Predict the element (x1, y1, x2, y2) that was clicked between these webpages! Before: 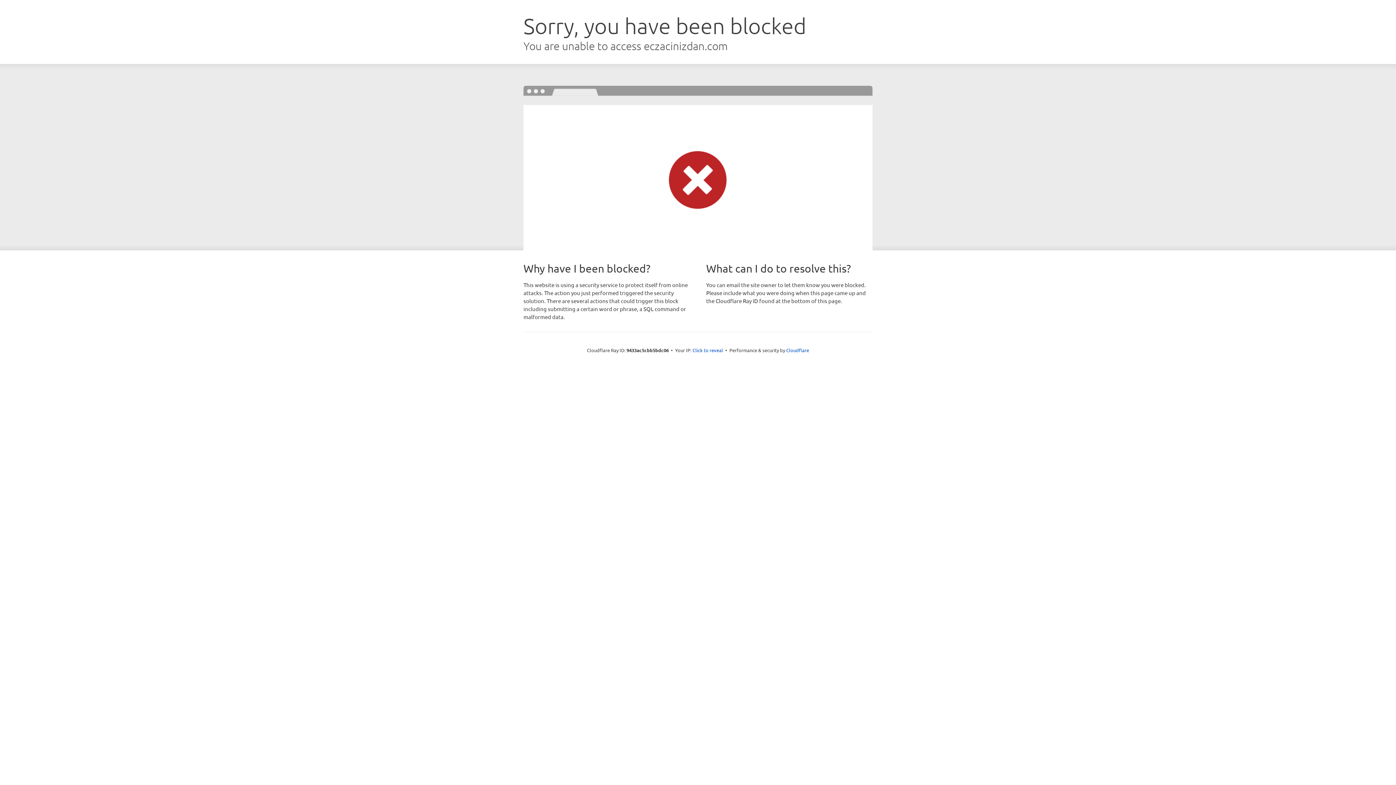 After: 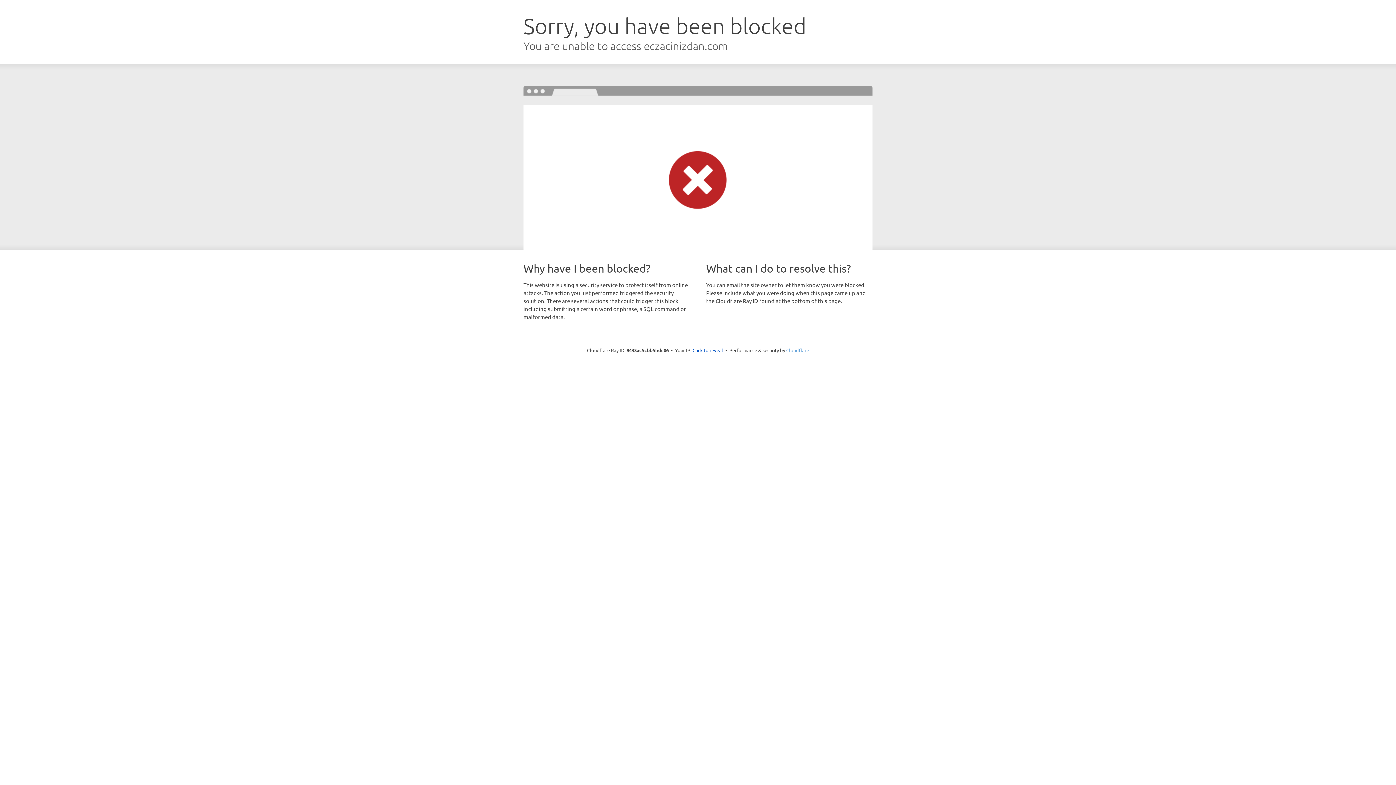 Action: label: Cloudflare bbox: (786, 347, 809, 353)